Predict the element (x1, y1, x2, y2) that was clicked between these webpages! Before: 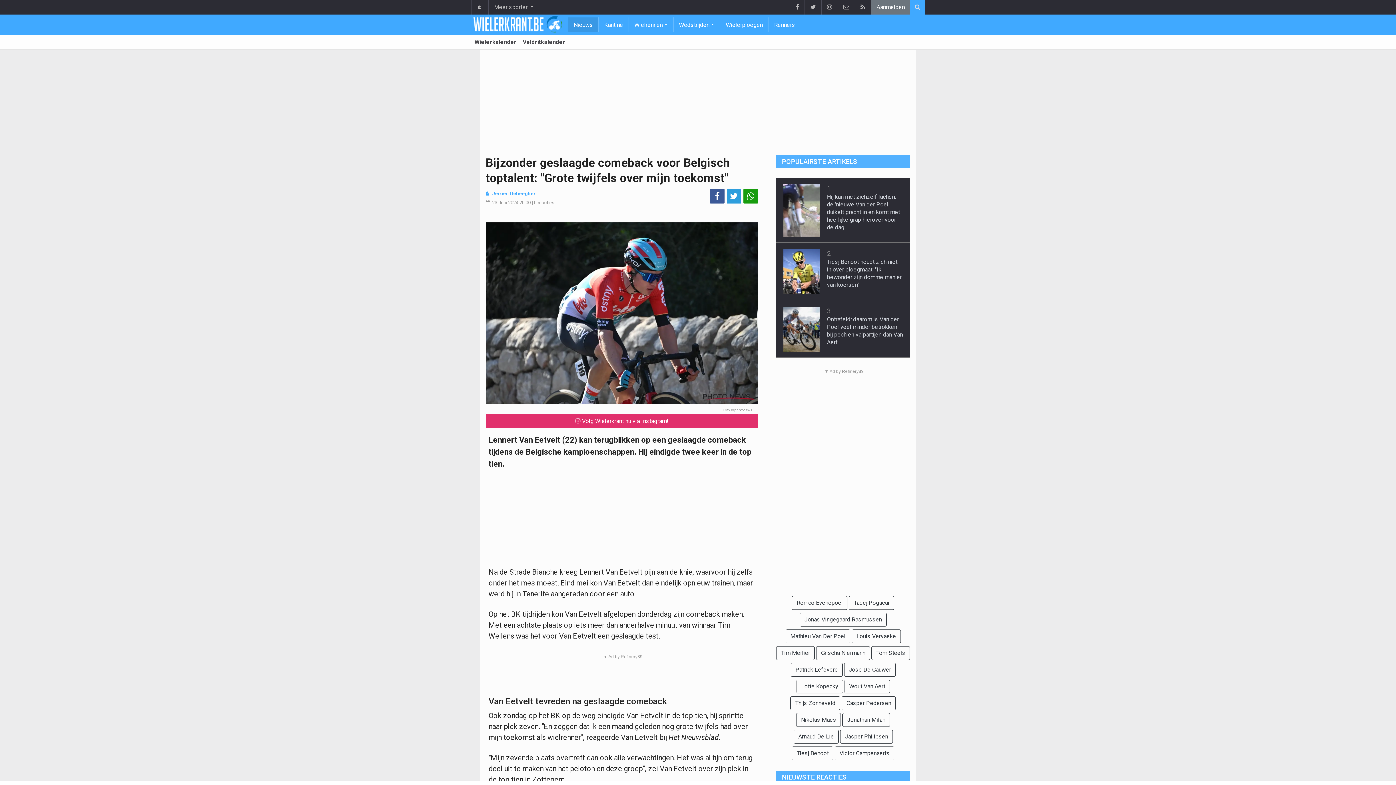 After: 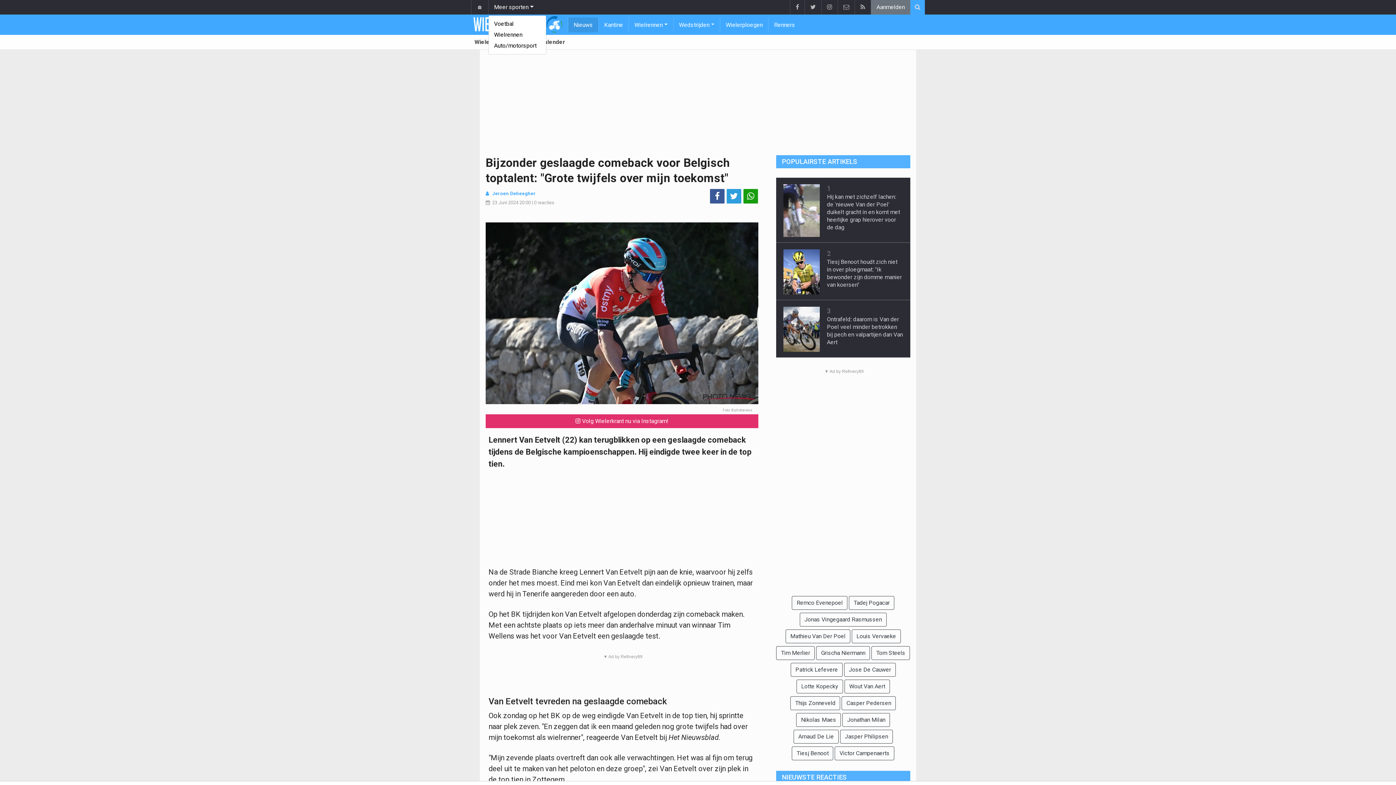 Action: bbox: (488, 0, 539, 14) label: Meer sporten